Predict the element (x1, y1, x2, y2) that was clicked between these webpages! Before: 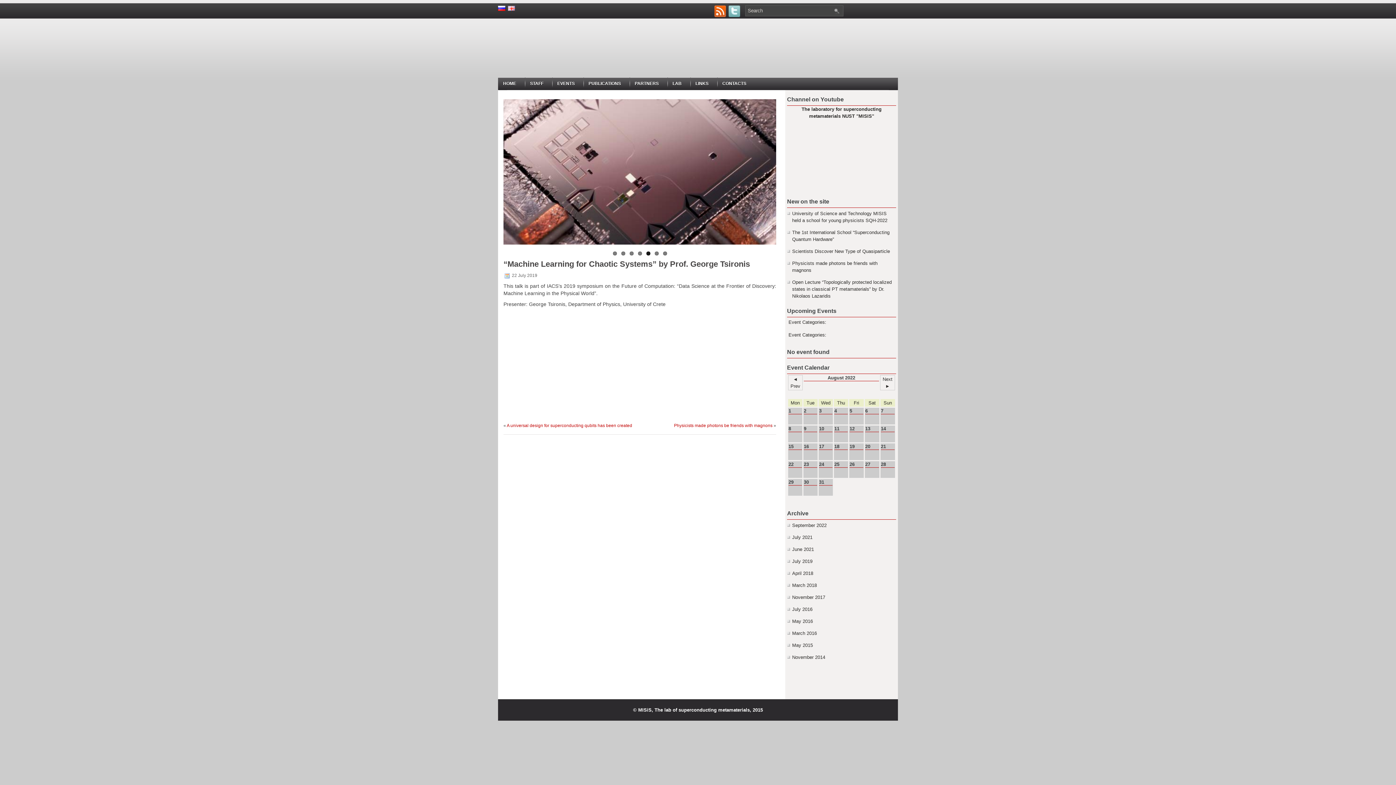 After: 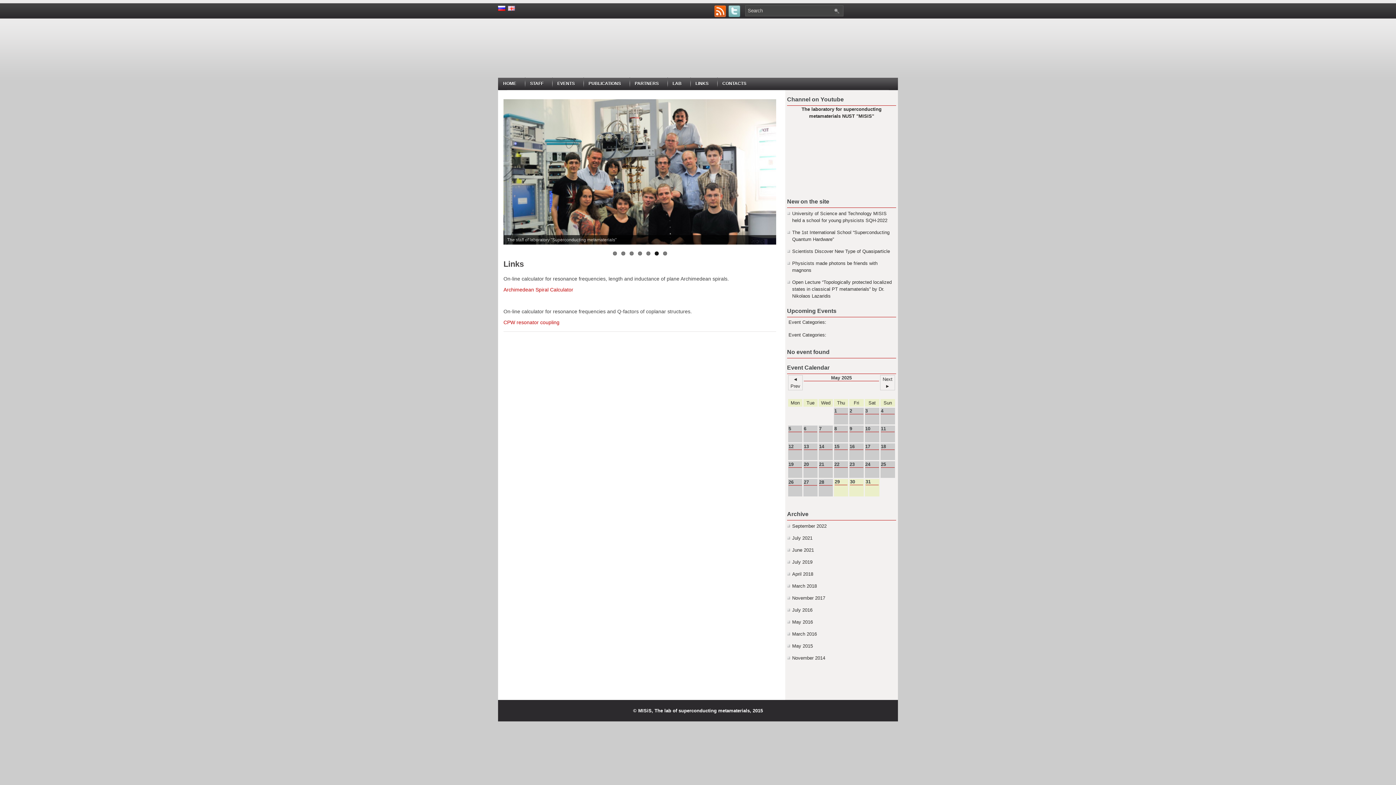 Action: bbox: (690, 77, 713, 89) label: LINKS